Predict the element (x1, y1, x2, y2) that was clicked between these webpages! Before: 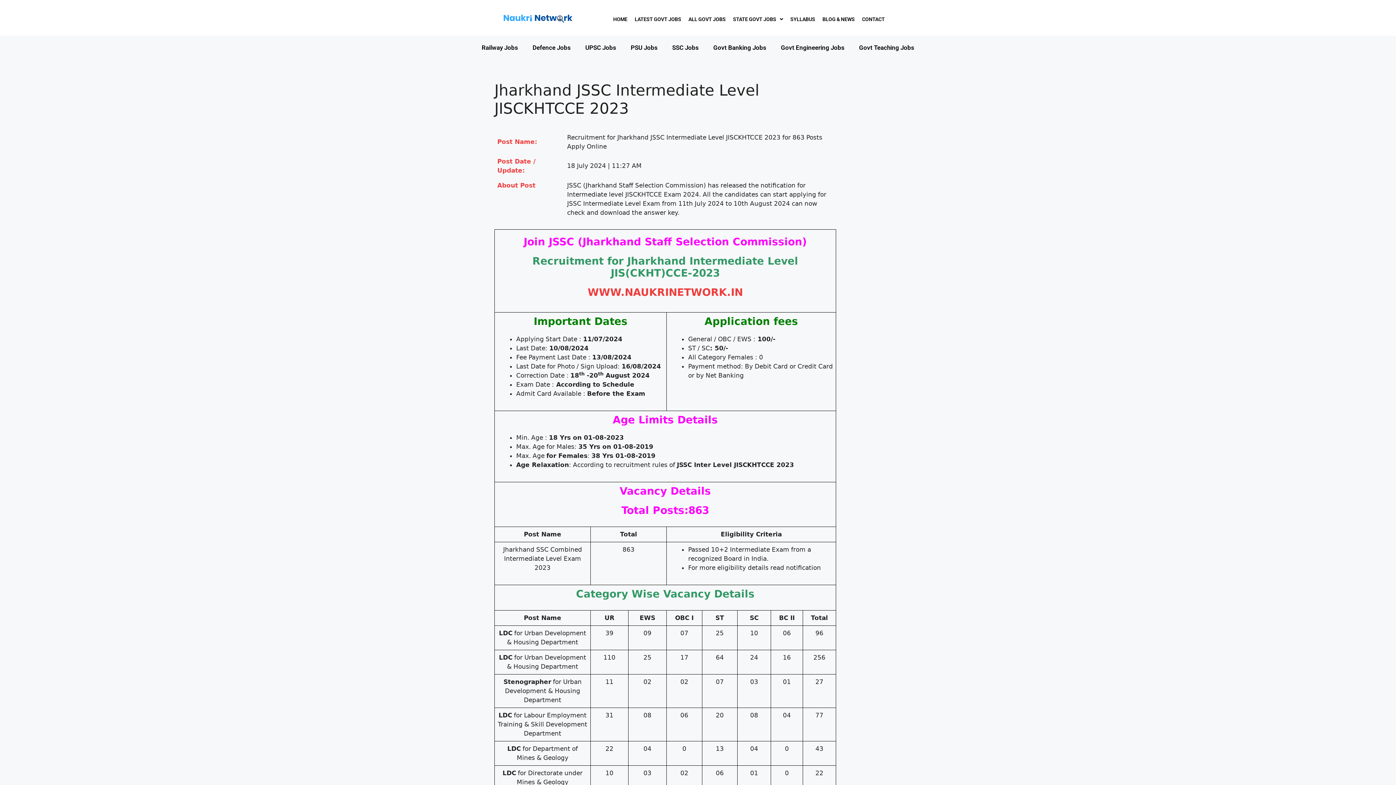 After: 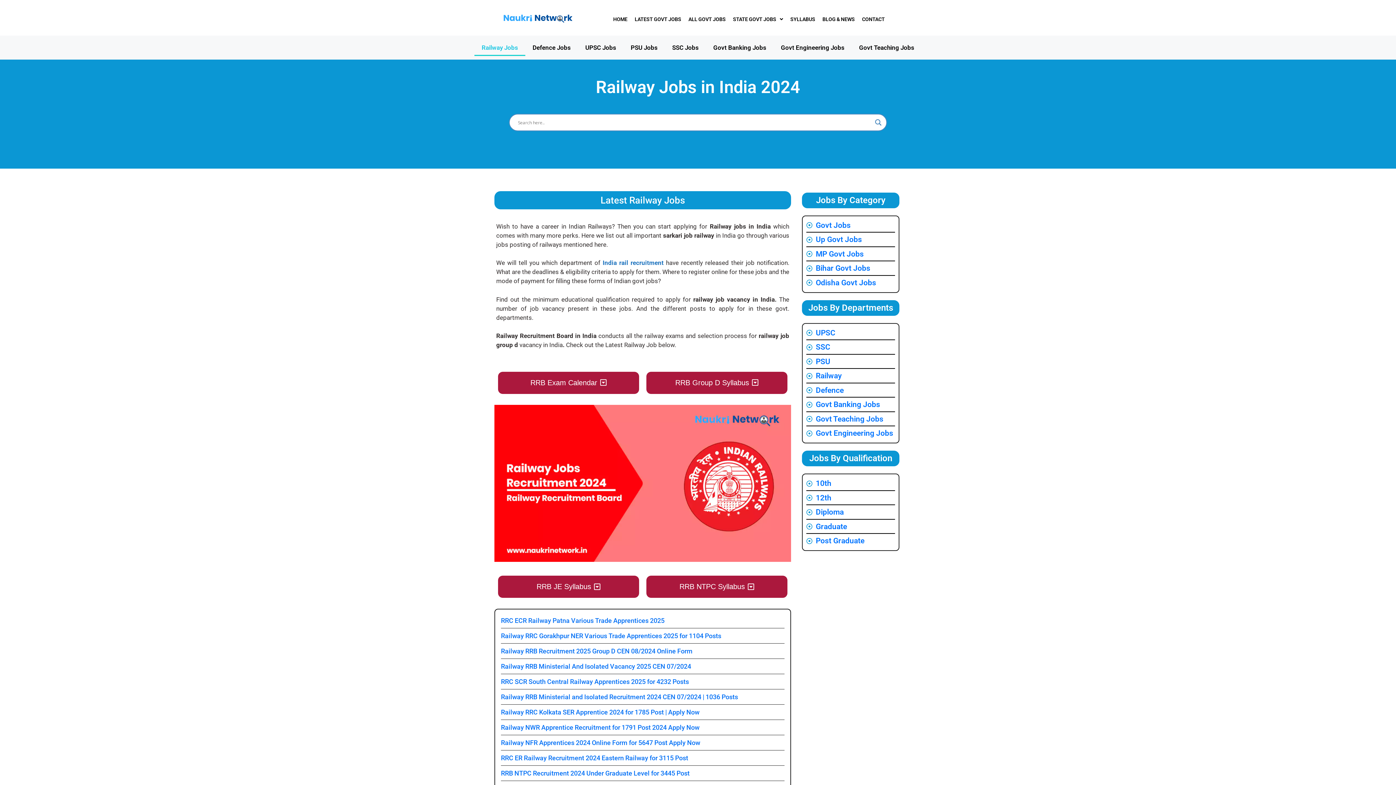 Action: bbox: (474, 39, 525, 55) label: Railway Jobs